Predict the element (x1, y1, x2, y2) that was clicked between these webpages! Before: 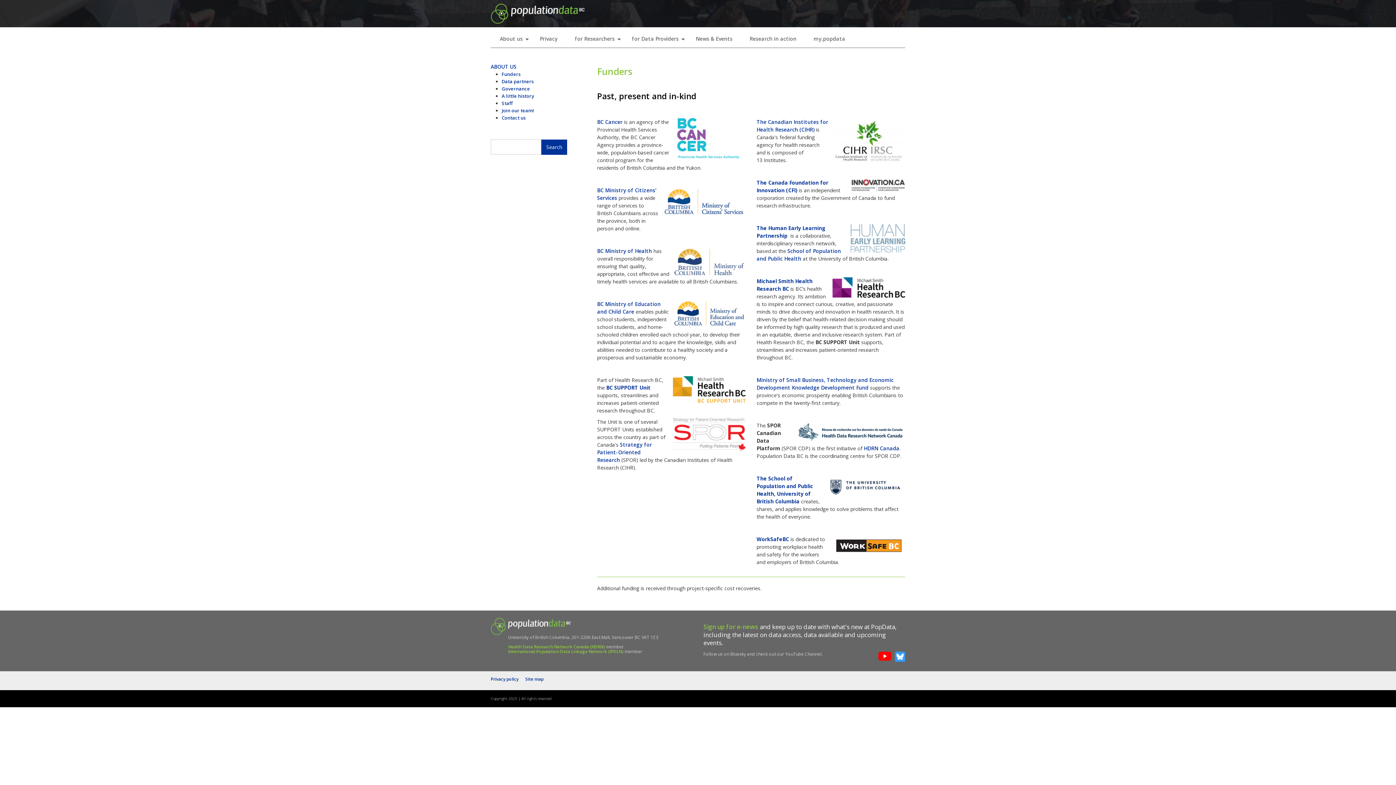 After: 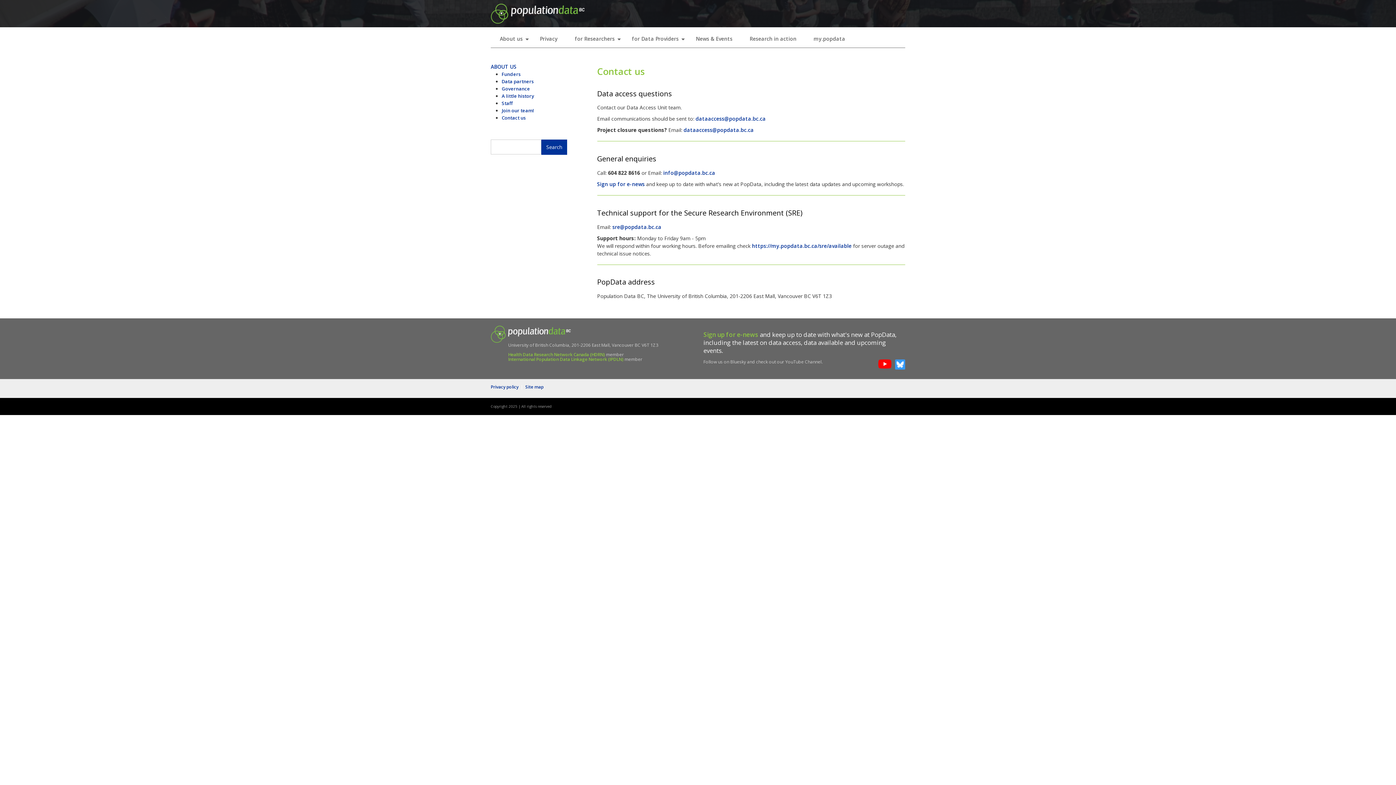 Action: bbox: (501, 114, 525, 121) label: Contact us